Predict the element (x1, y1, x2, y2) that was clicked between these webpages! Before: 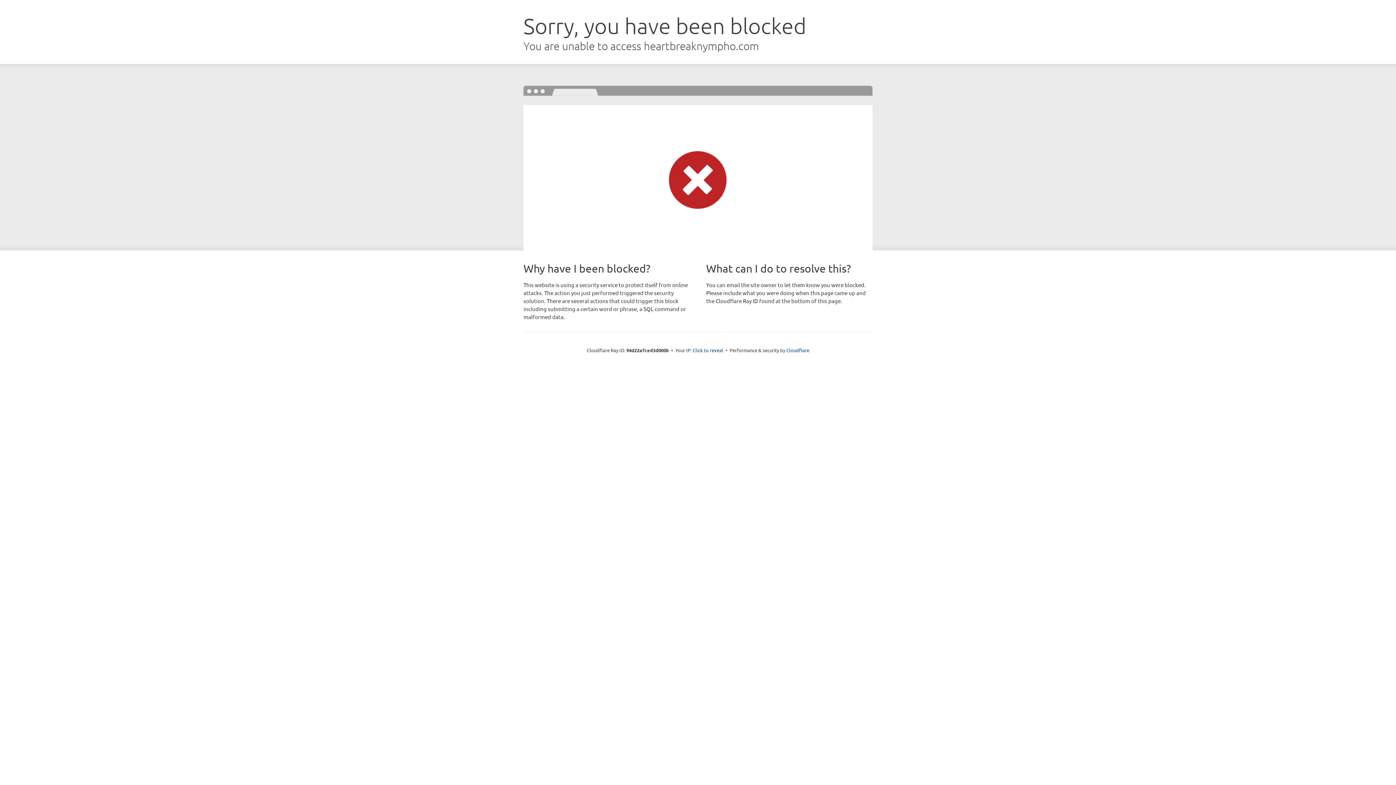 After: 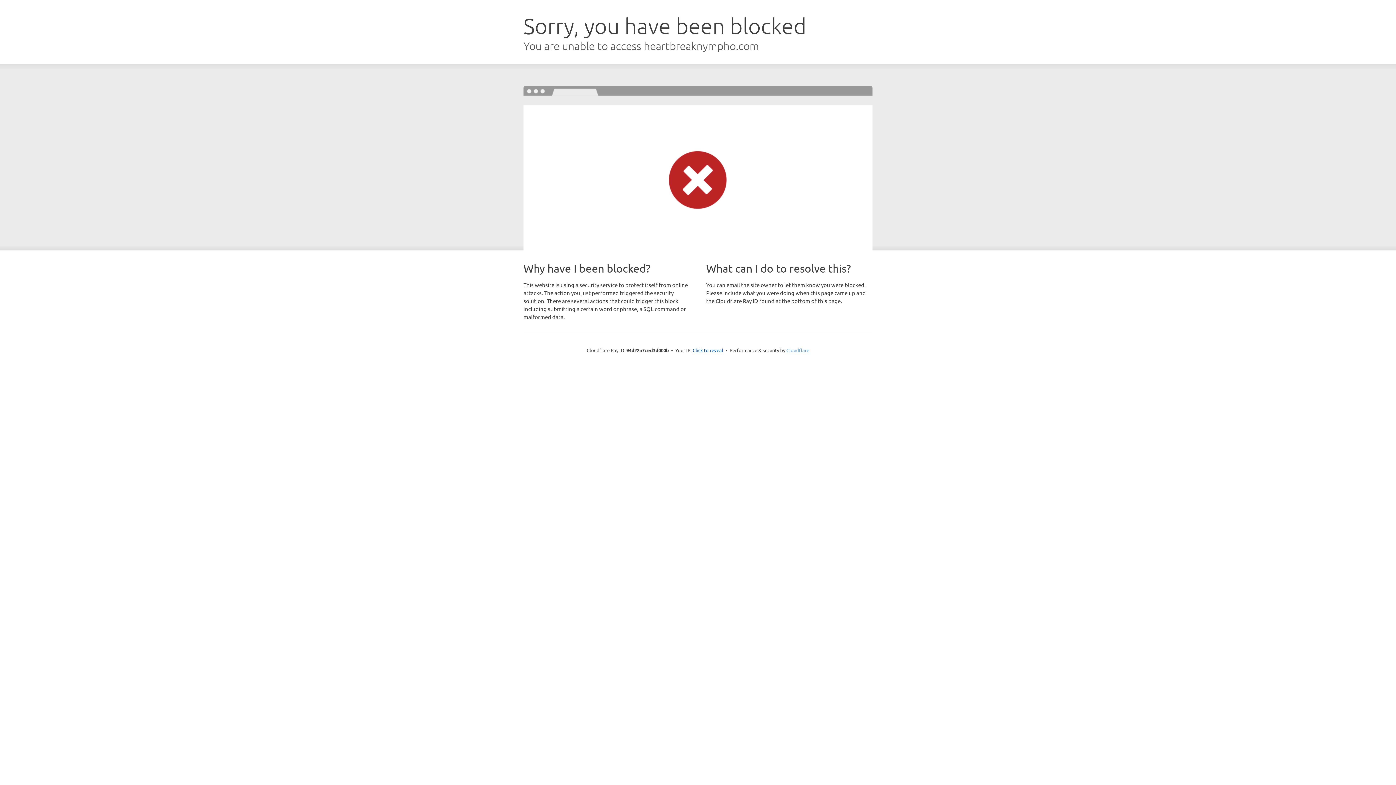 Action: label: Cloudflare bbox: (786, 347, 809, 353)